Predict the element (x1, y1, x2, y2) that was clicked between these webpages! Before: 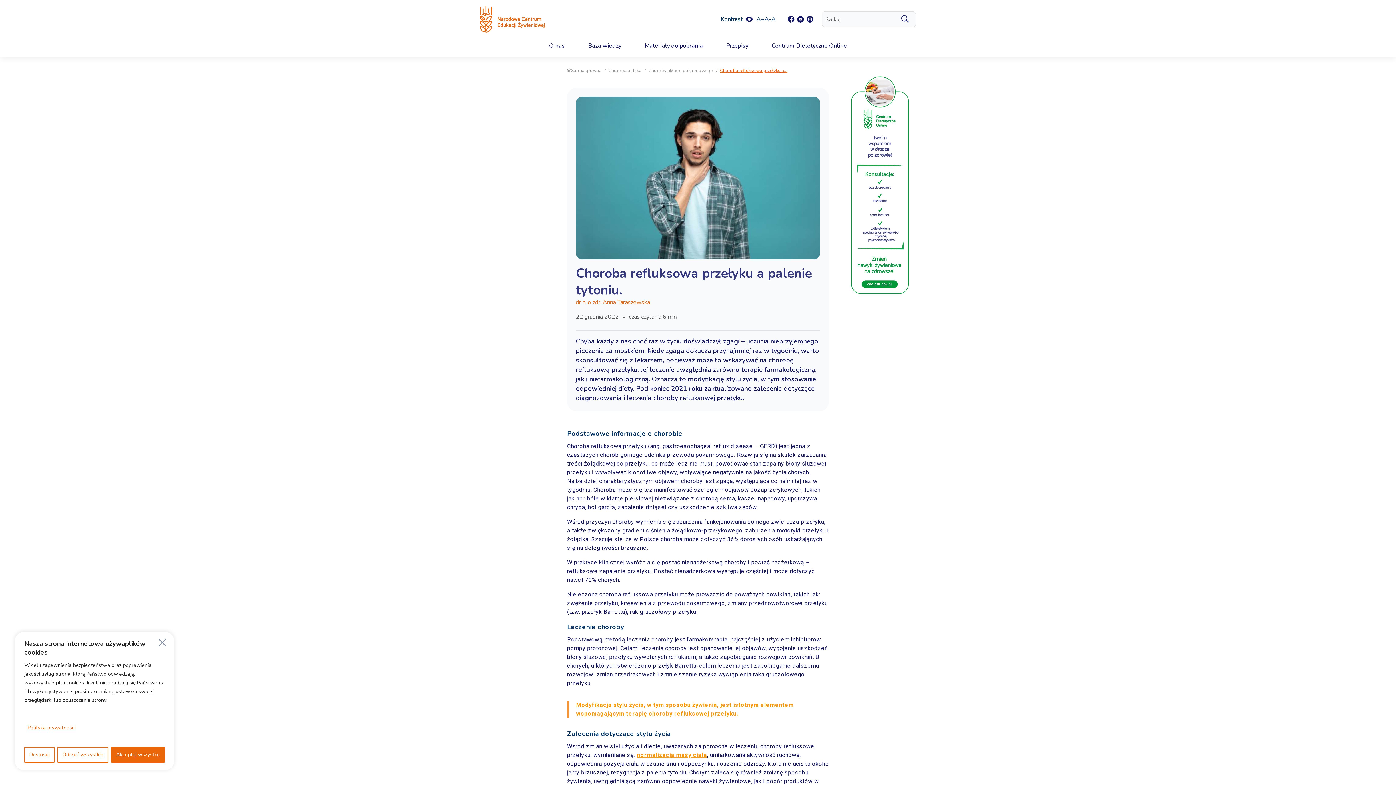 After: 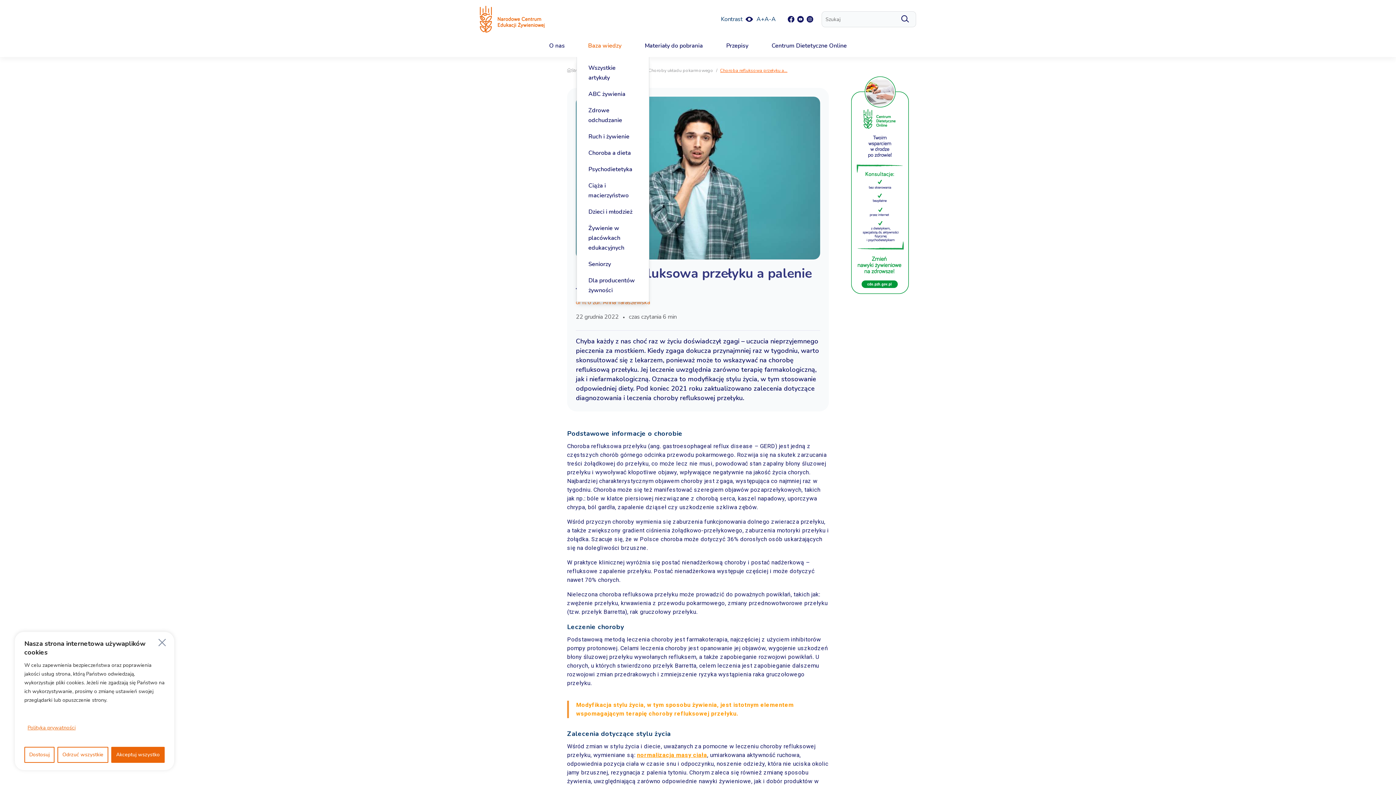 Action: label: Baza wiedzy bbox: (576, 34, 633, 57)